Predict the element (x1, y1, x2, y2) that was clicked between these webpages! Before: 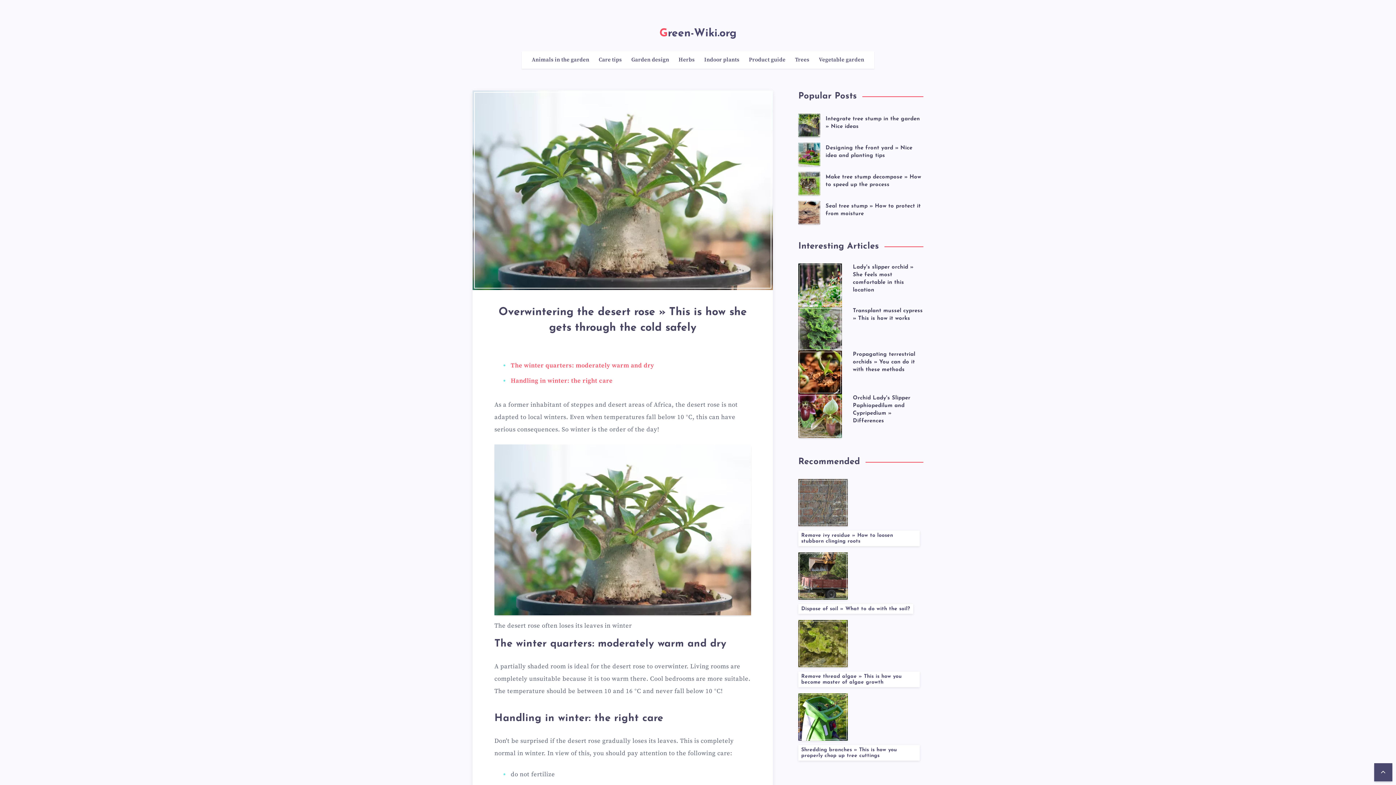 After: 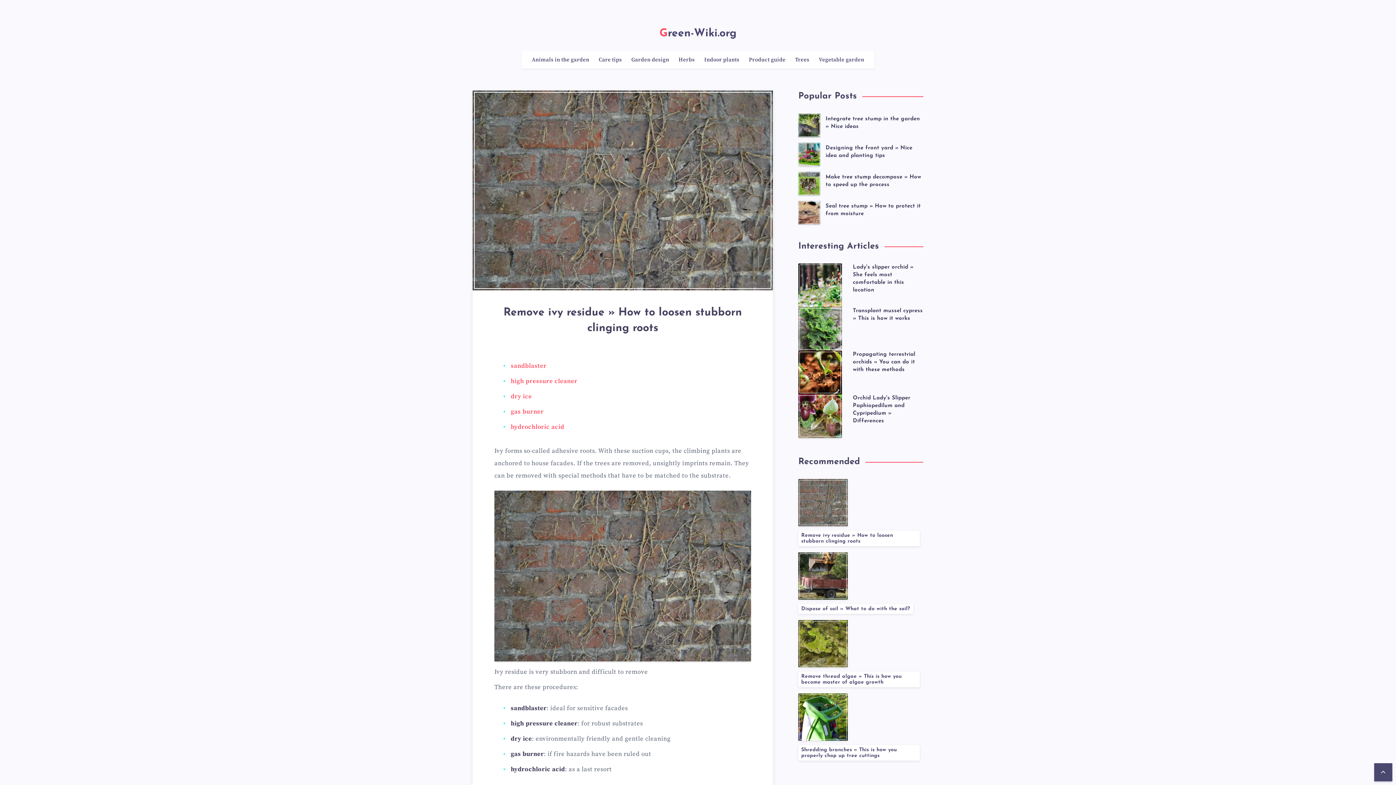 Action: bbox: (798, 479, 848, 526)